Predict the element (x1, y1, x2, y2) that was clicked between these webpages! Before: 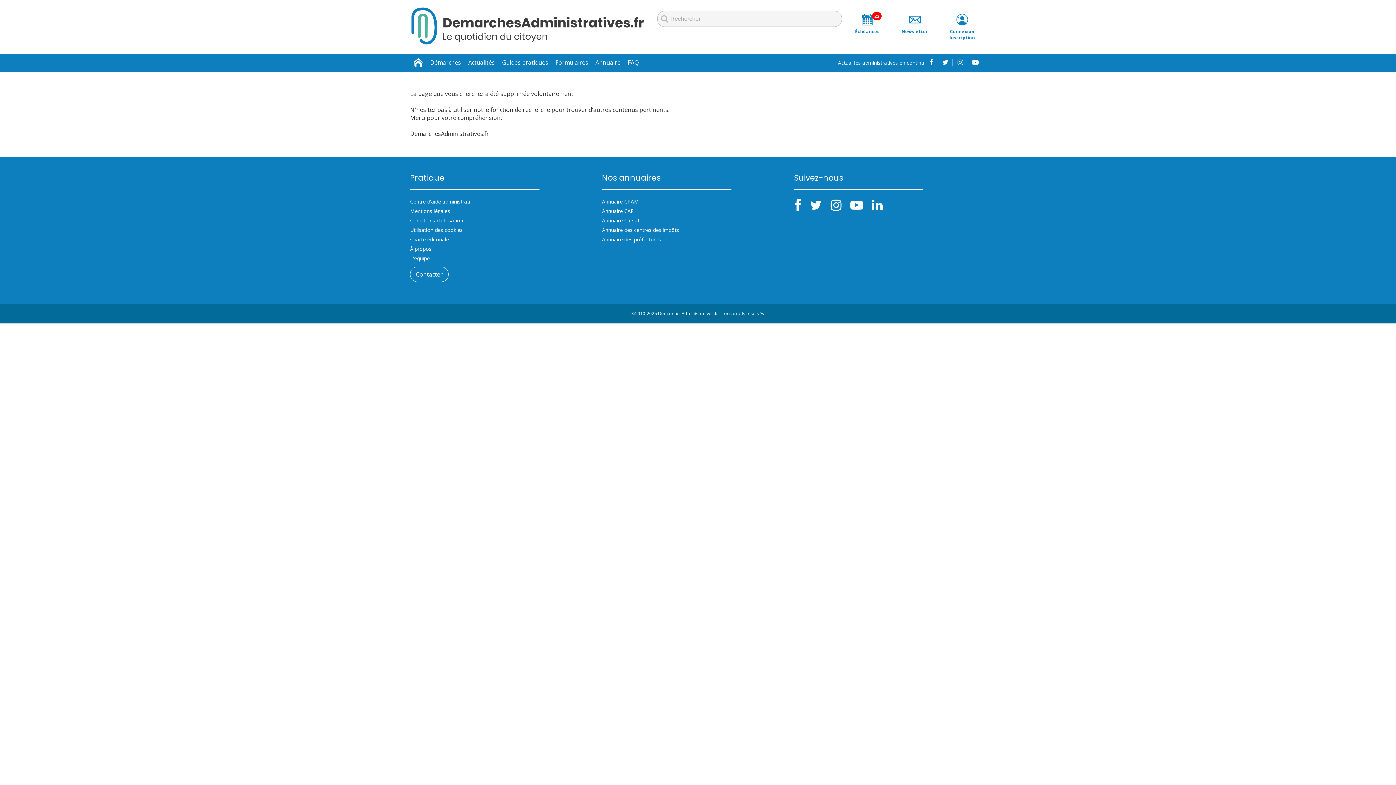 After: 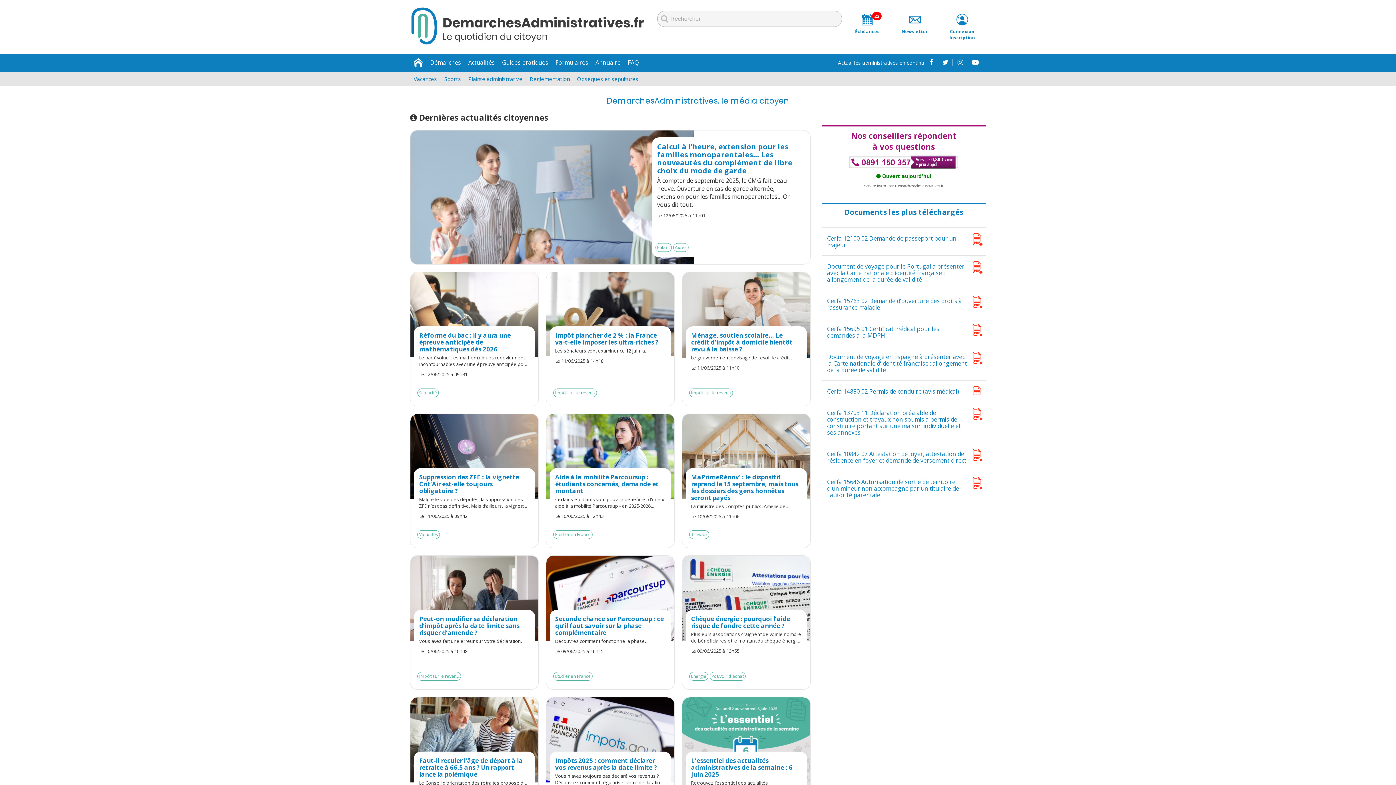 Action: bbox: (410, 38, 650, 46)